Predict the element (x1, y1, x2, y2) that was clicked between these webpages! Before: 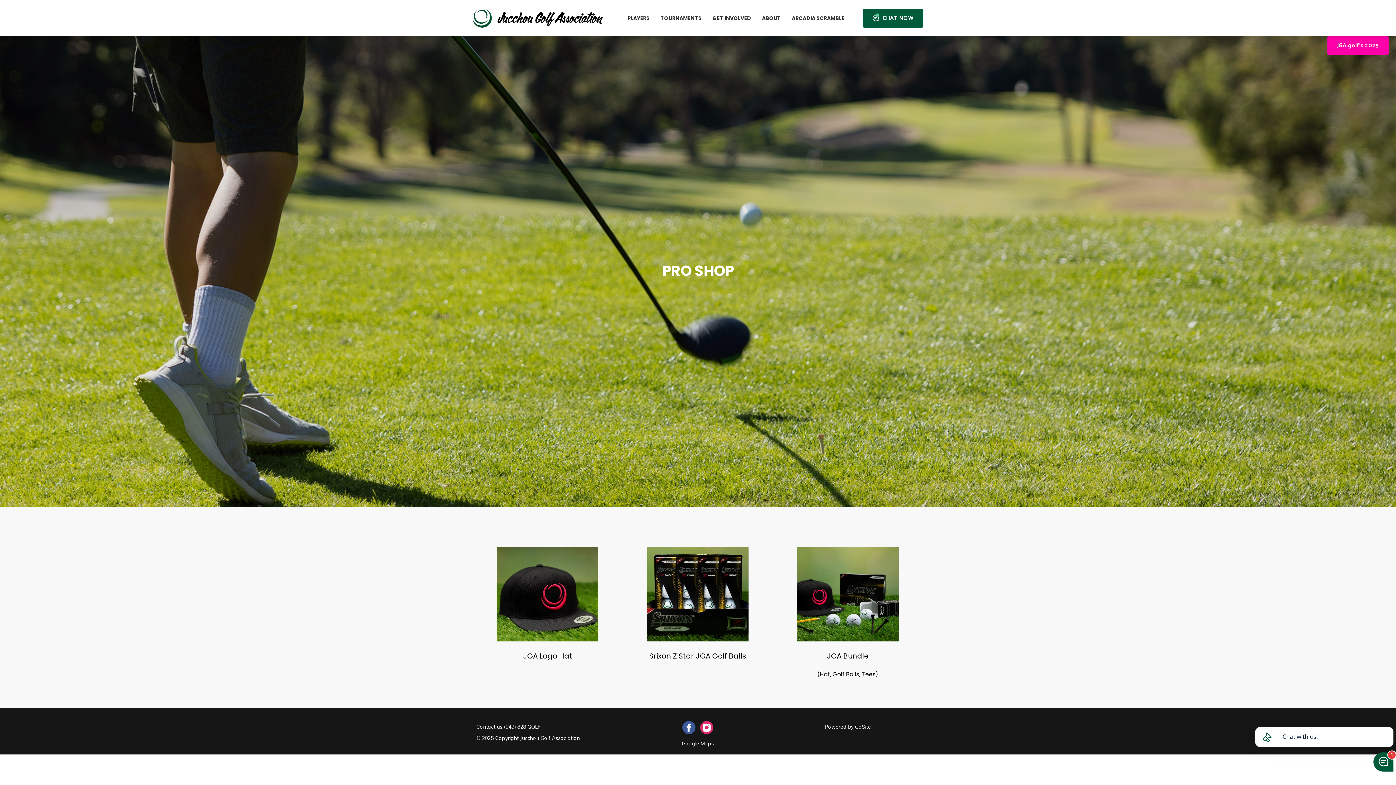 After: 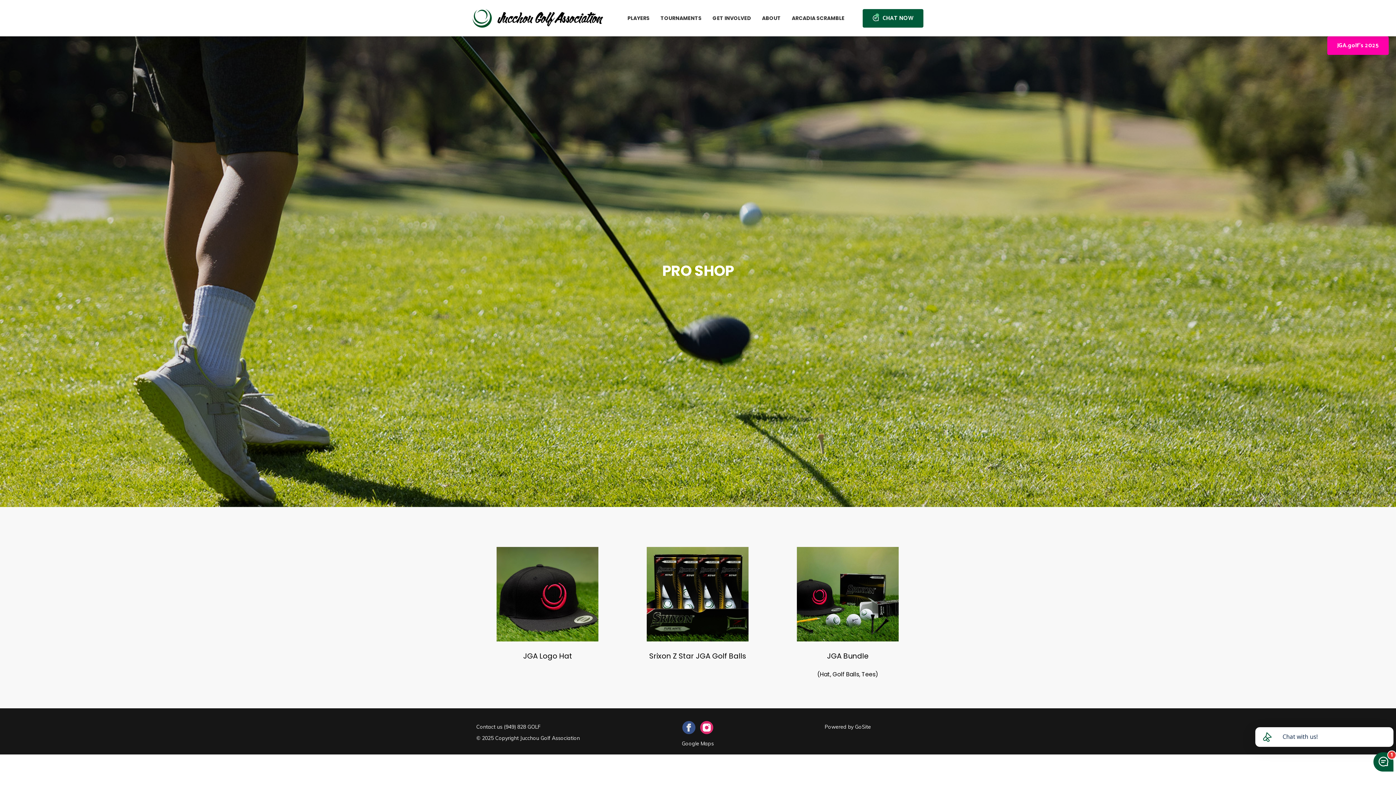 Action: bbox: (682, 721, 695, 734)